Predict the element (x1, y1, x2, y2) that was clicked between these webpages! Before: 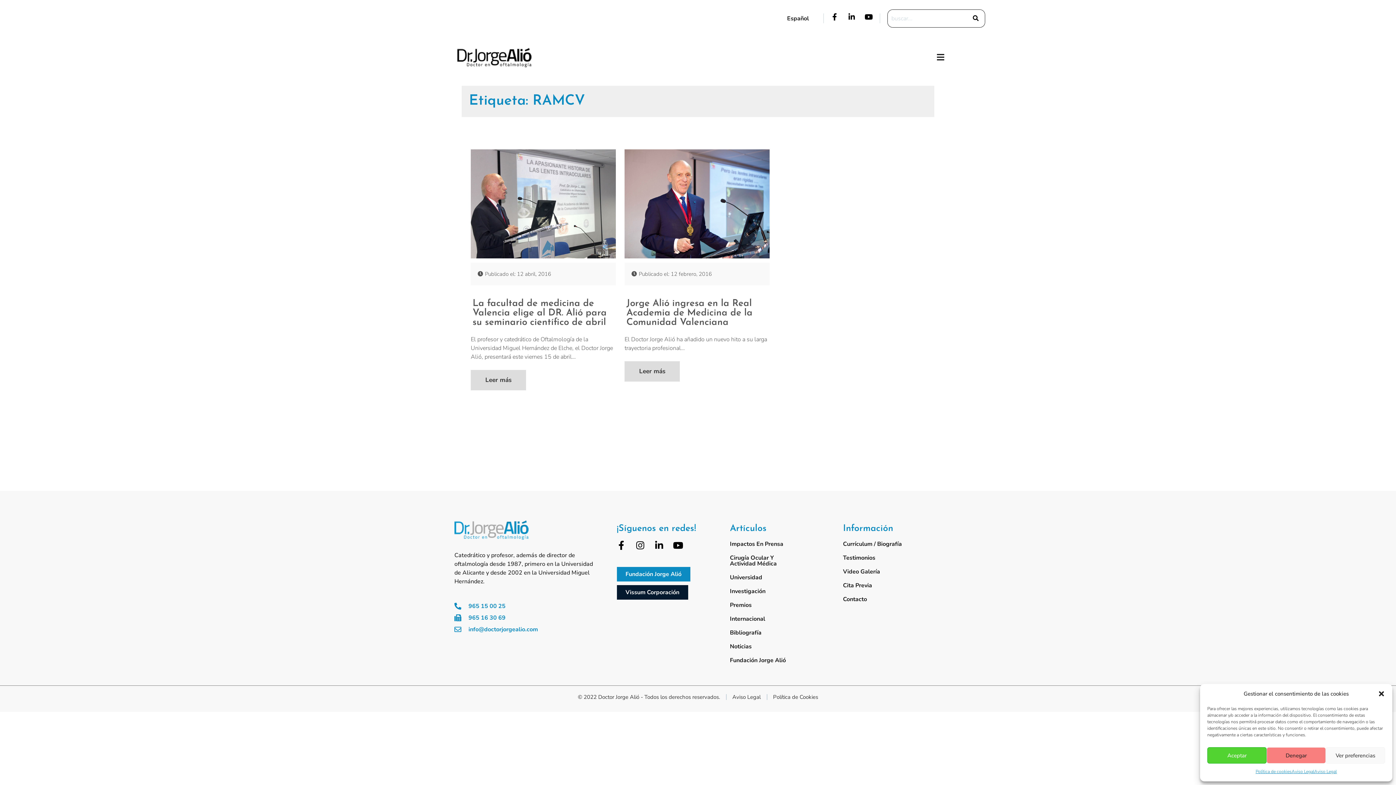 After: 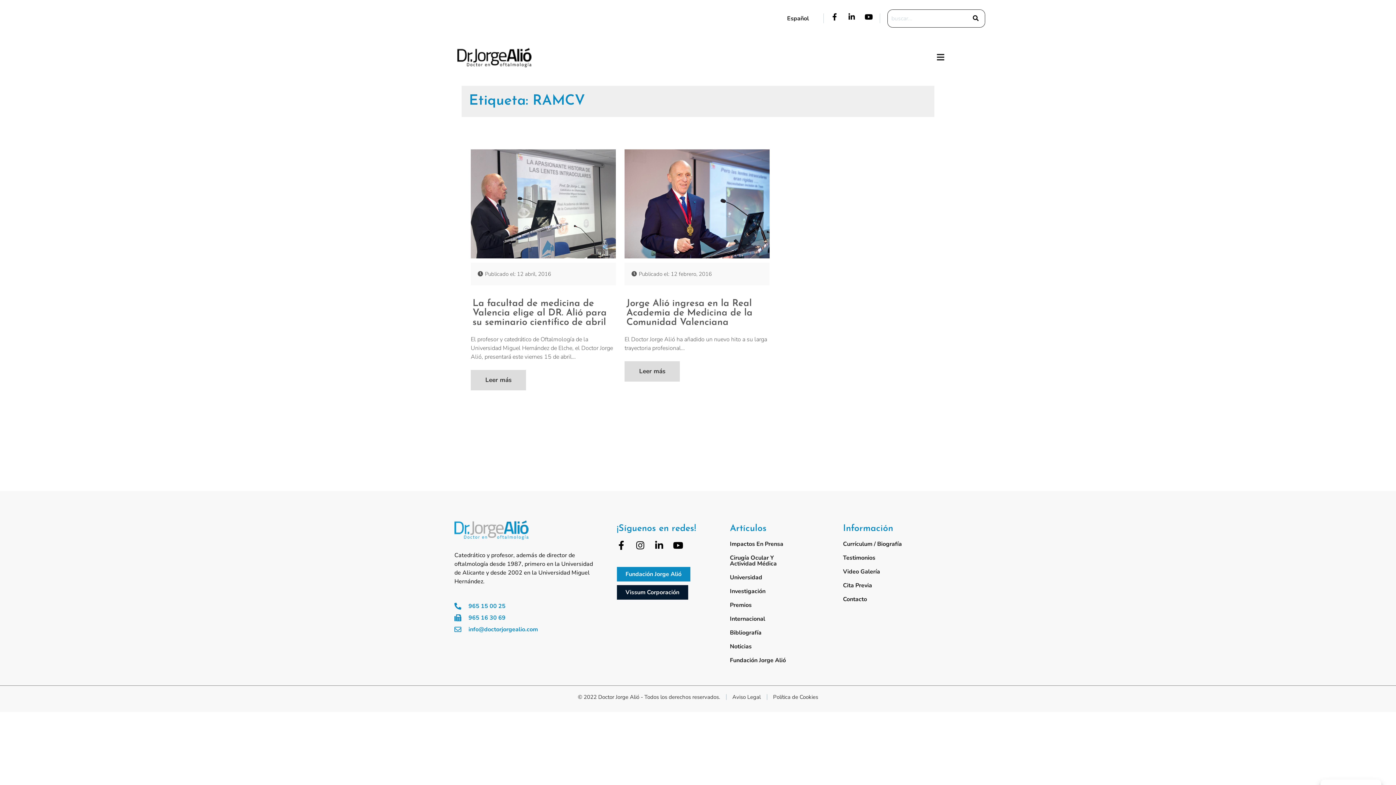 Action: bbox: (1378, 690, 1385, 697) label: Cerrar ventana